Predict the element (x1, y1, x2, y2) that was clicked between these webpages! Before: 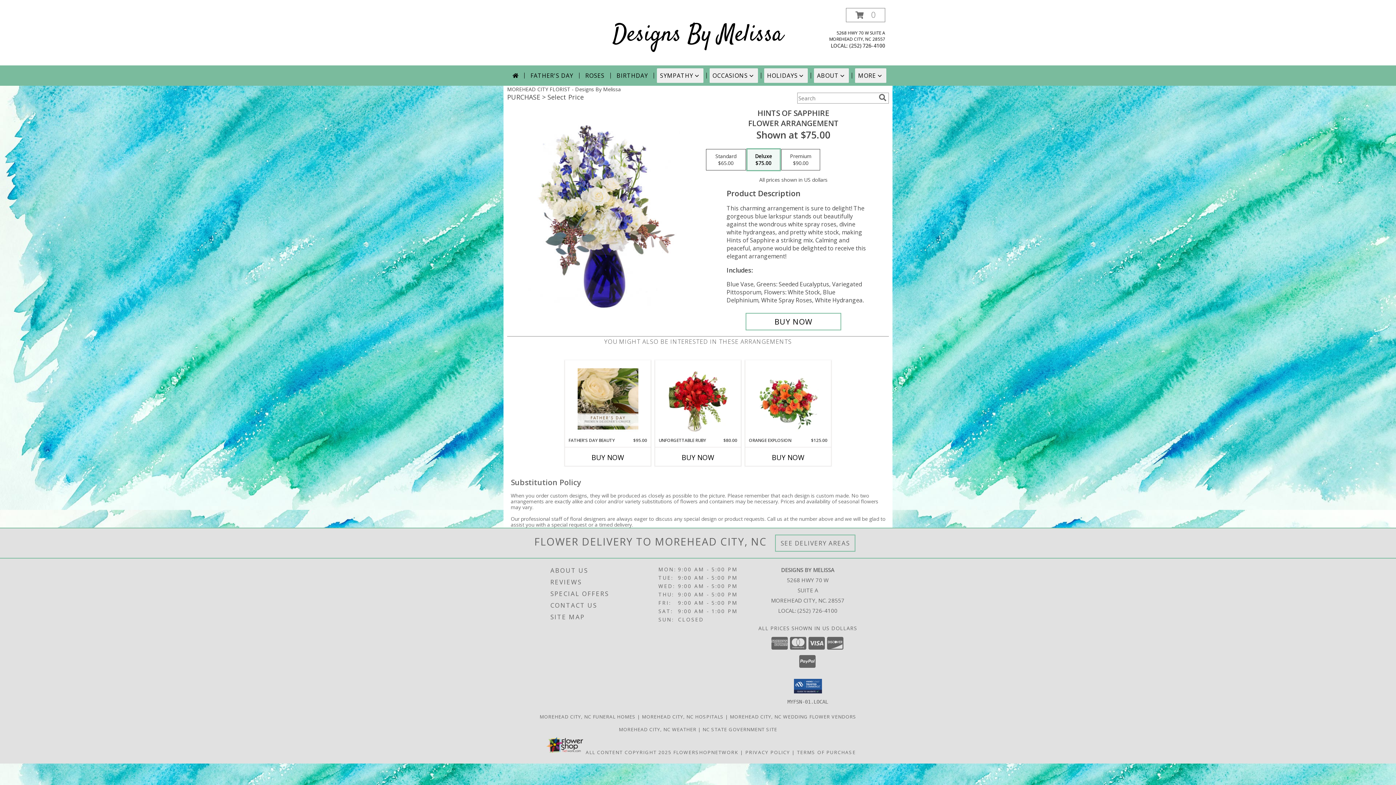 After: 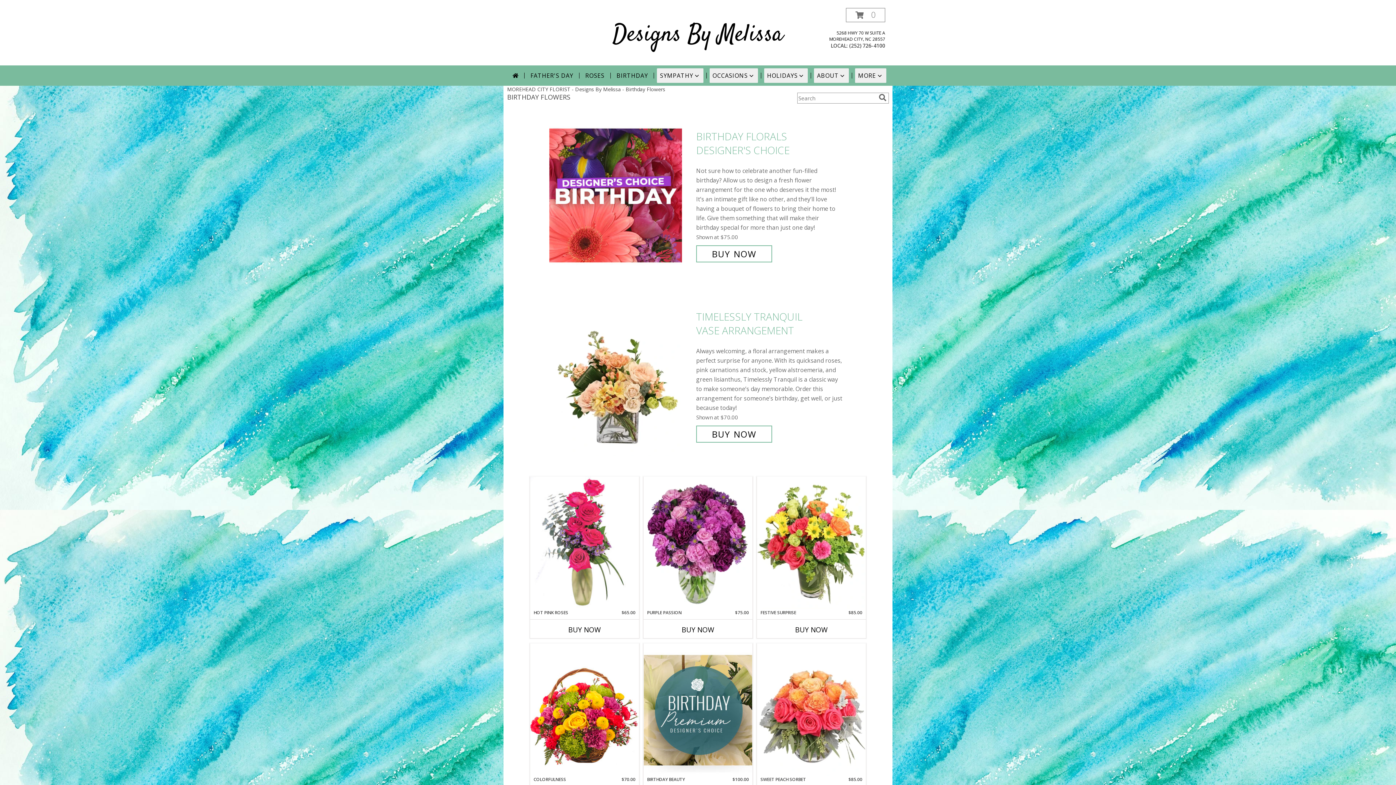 Action: label: BIRTHDAY bbox: (613, 68, 651, 82)